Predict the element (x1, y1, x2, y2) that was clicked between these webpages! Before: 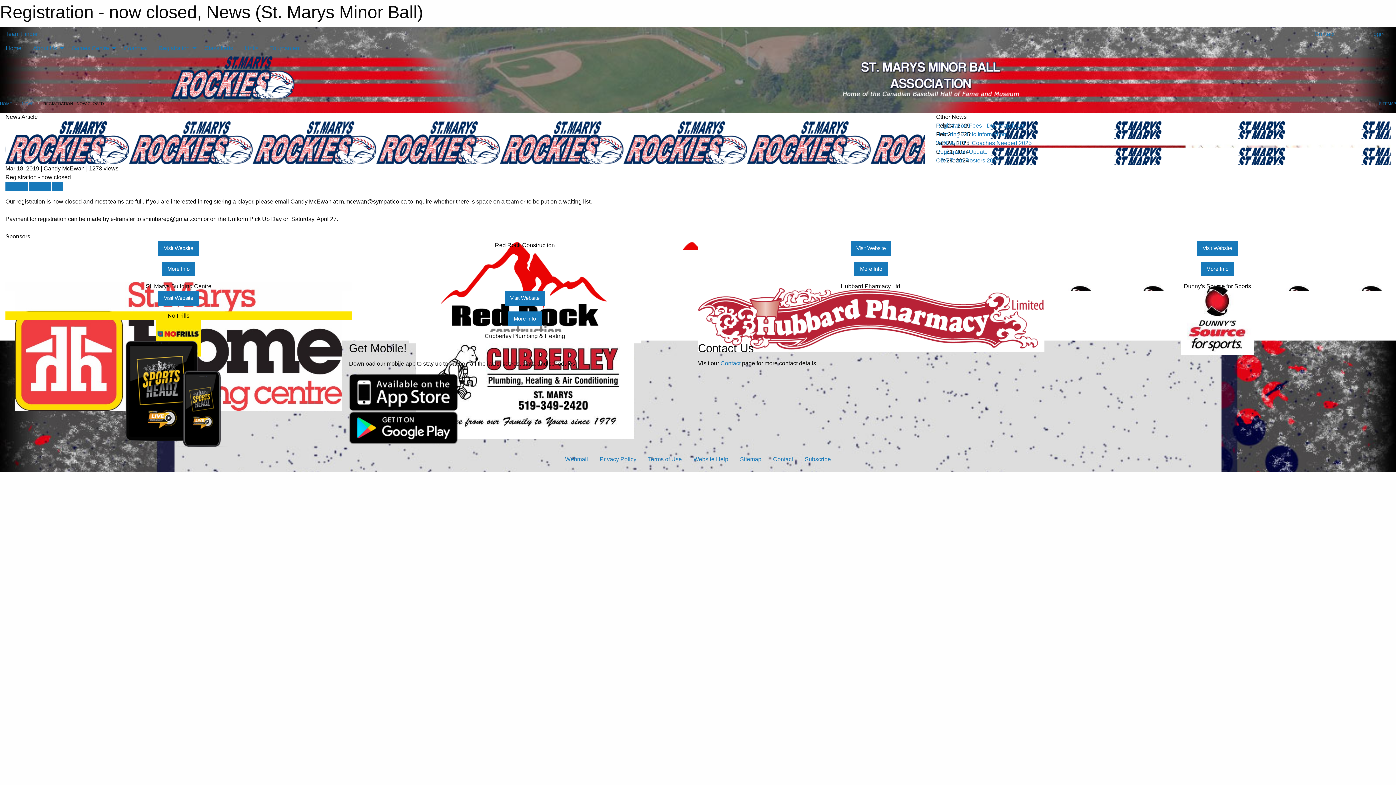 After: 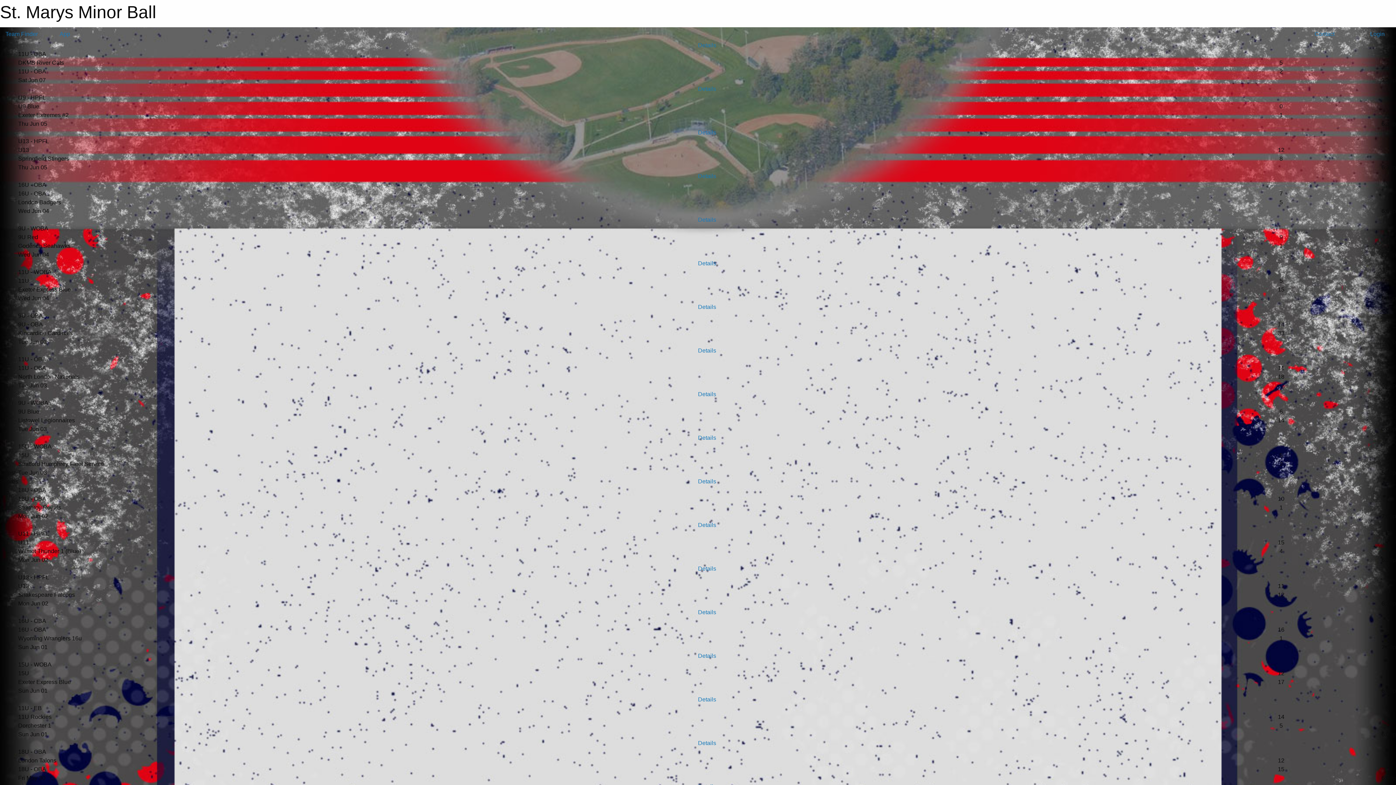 Action: bbox: (264, 41, 306, 55) label: Tournament